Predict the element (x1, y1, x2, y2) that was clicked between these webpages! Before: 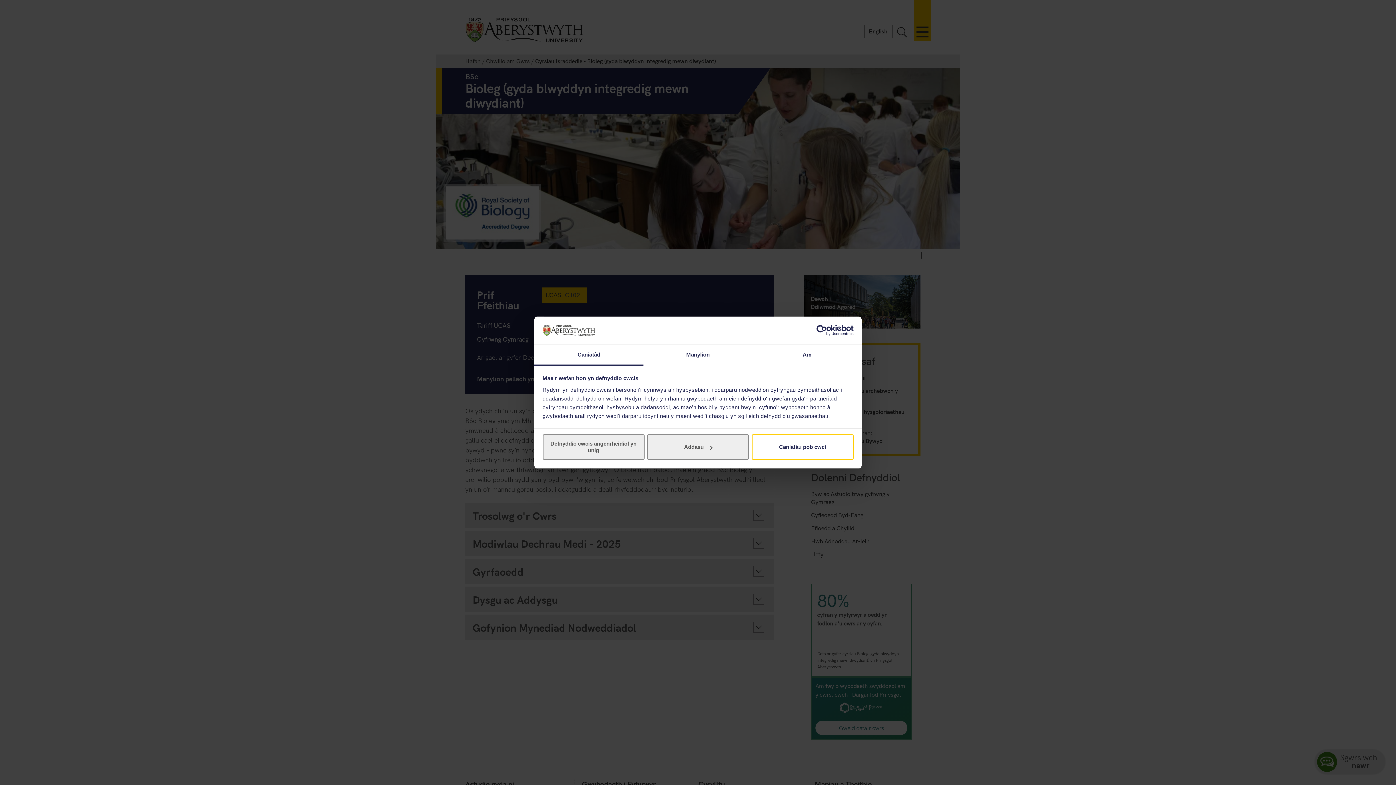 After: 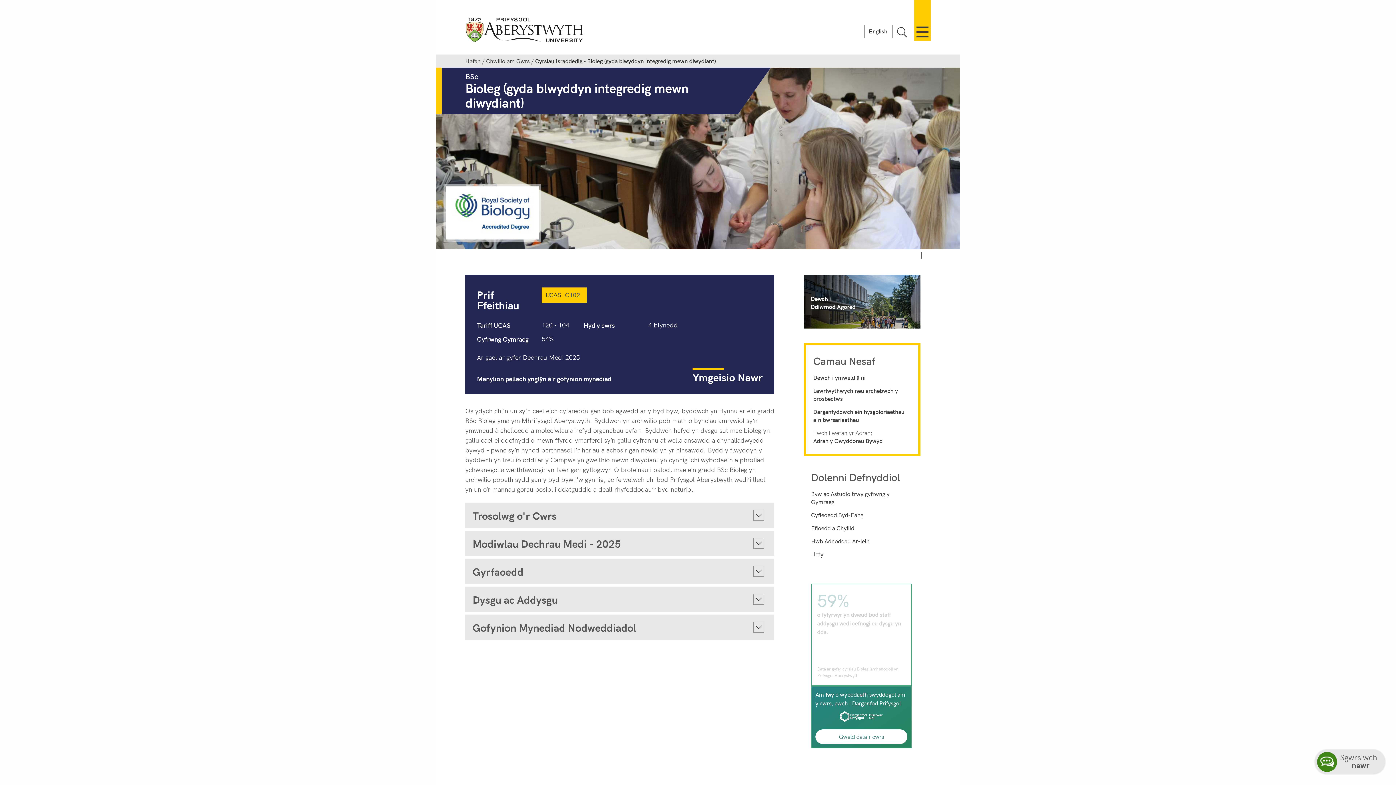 Action: label: Defnyddio cwcis angenrheidiol yn unig bbox: (542, 434, 644, 460)